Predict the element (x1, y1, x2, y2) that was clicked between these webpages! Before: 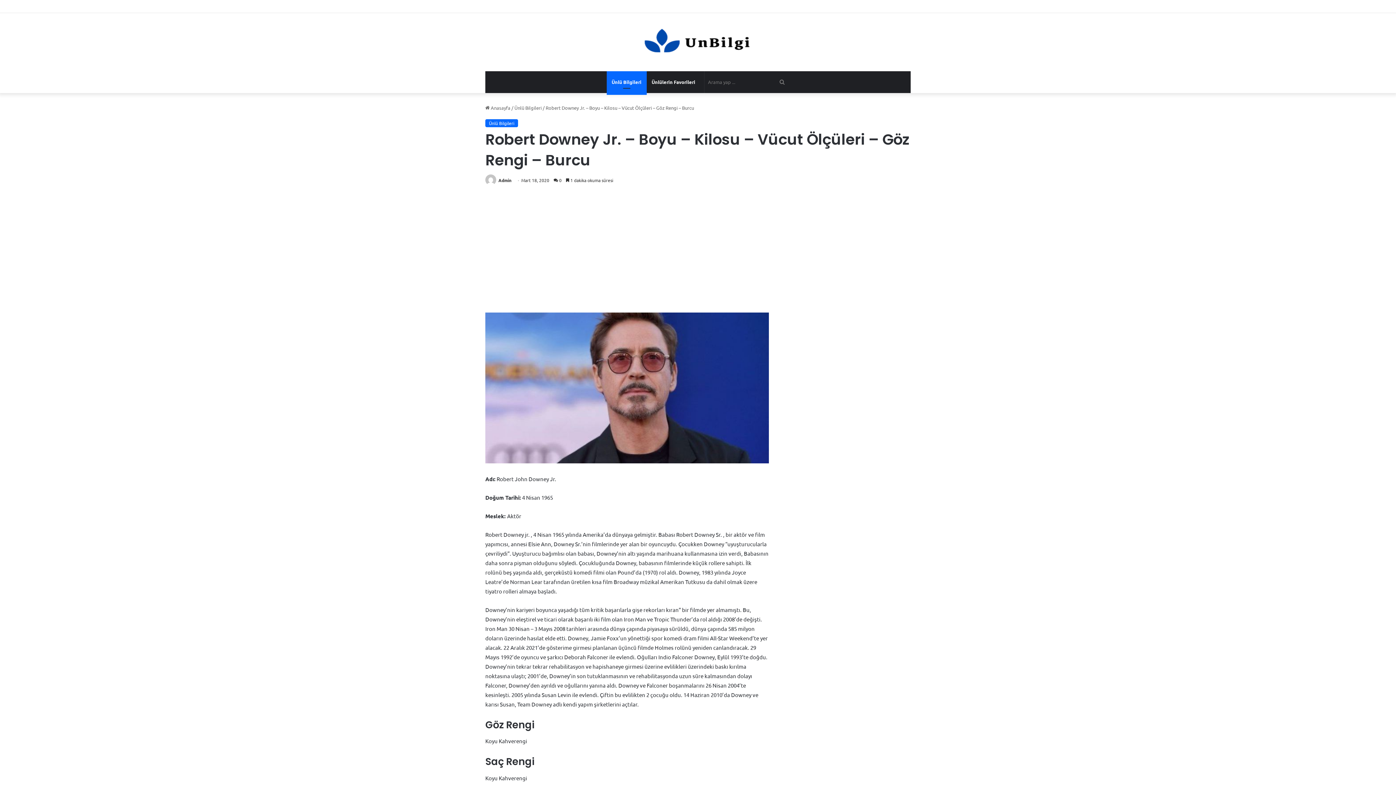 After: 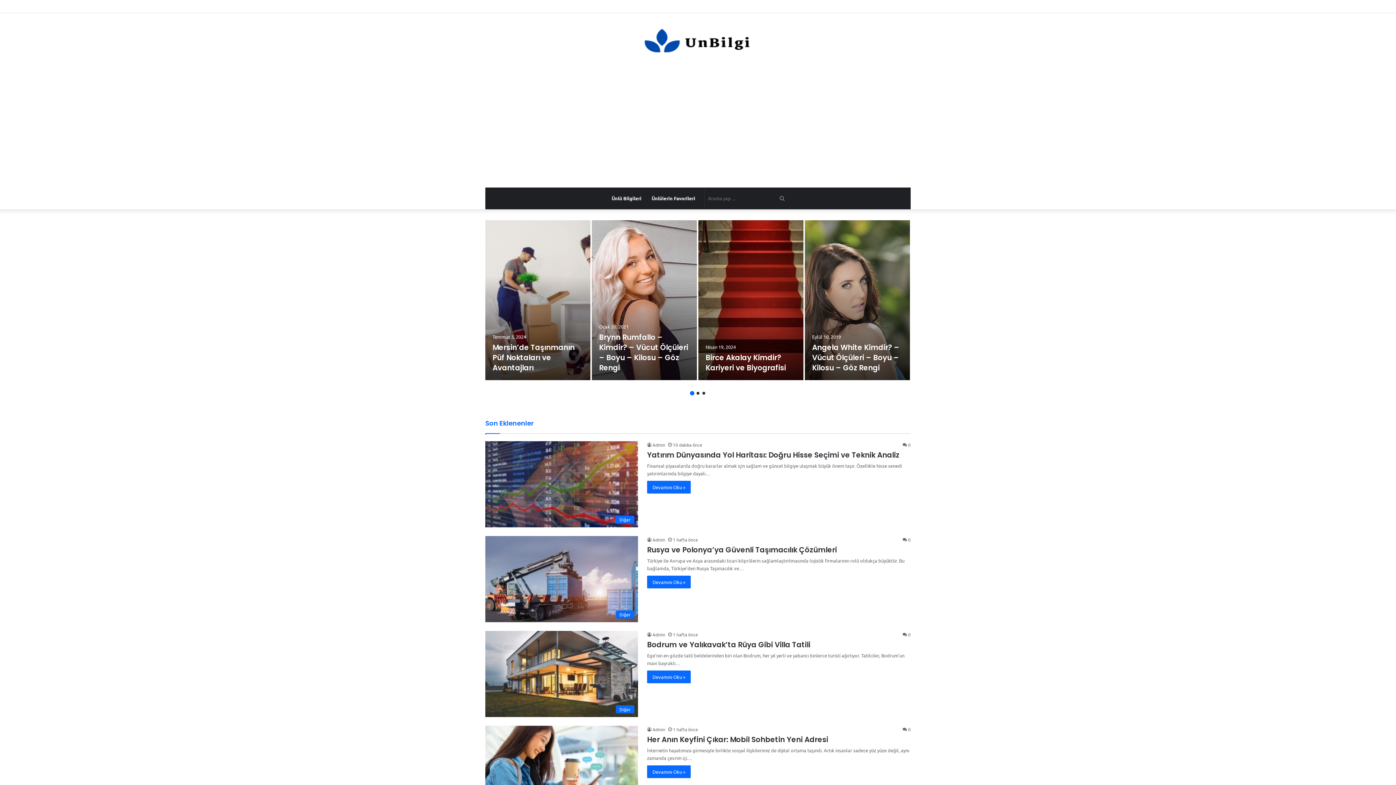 Action: label:  Anasayfa bbox: (485, 104, 510, 110)